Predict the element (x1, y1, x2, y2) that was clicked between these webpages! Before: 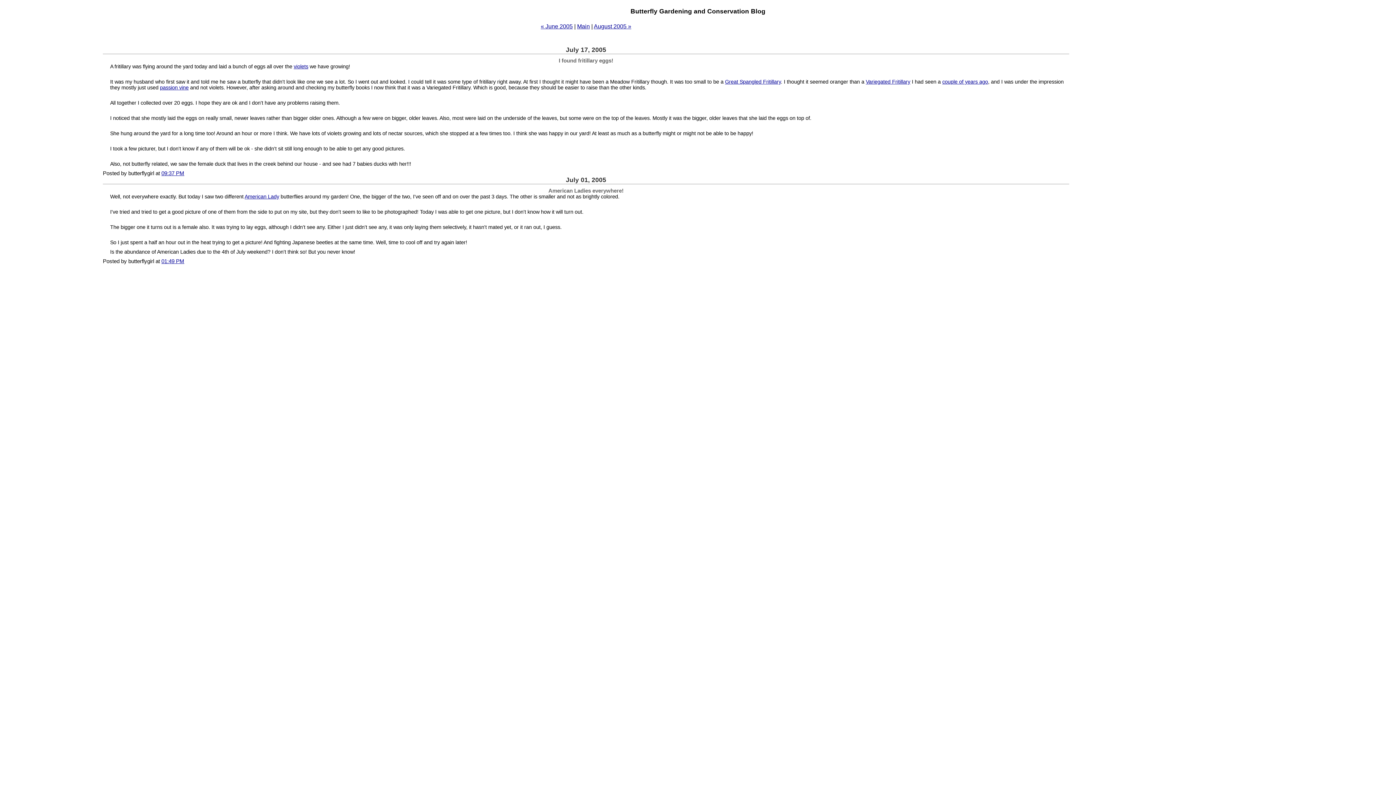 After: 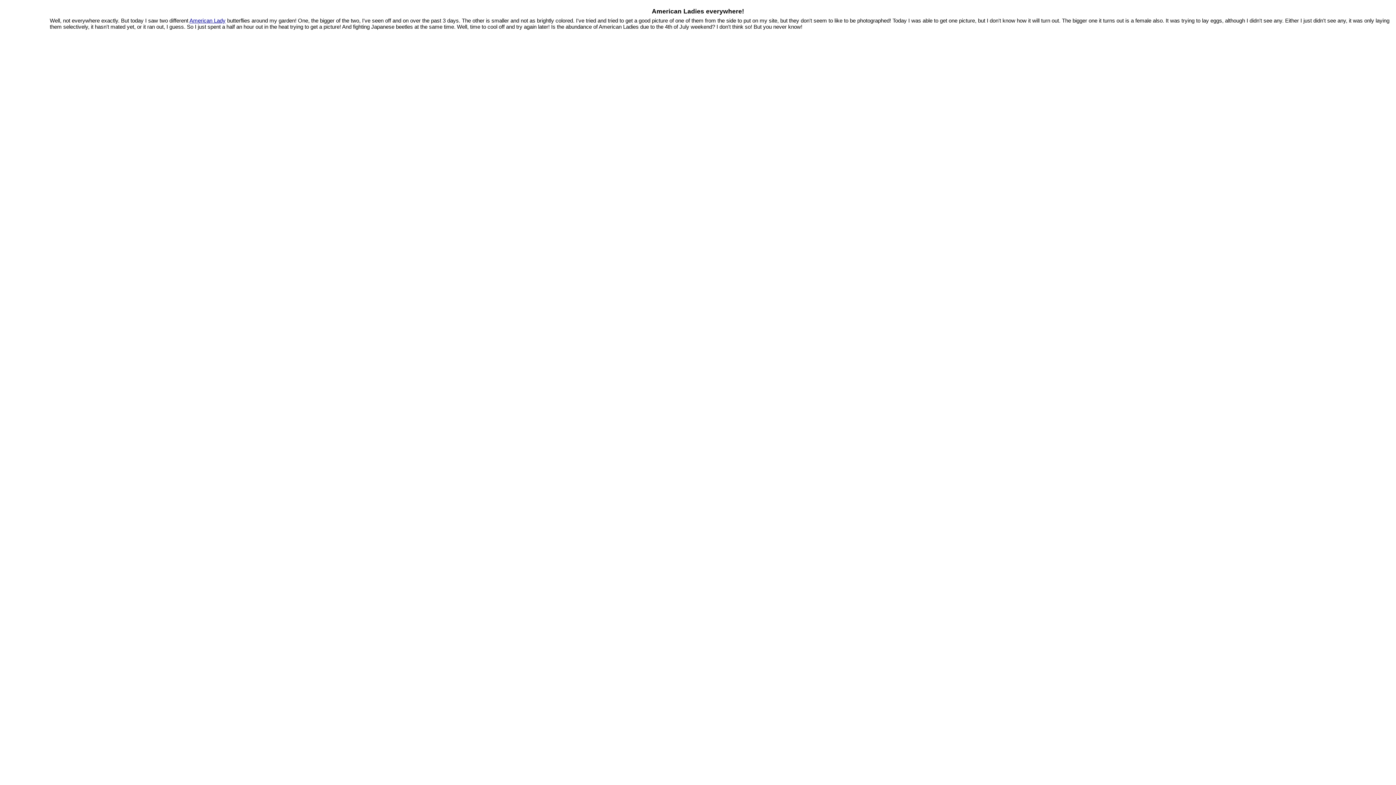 Action: bbox: (161, 258, 184, 264) label: 01:49 PM